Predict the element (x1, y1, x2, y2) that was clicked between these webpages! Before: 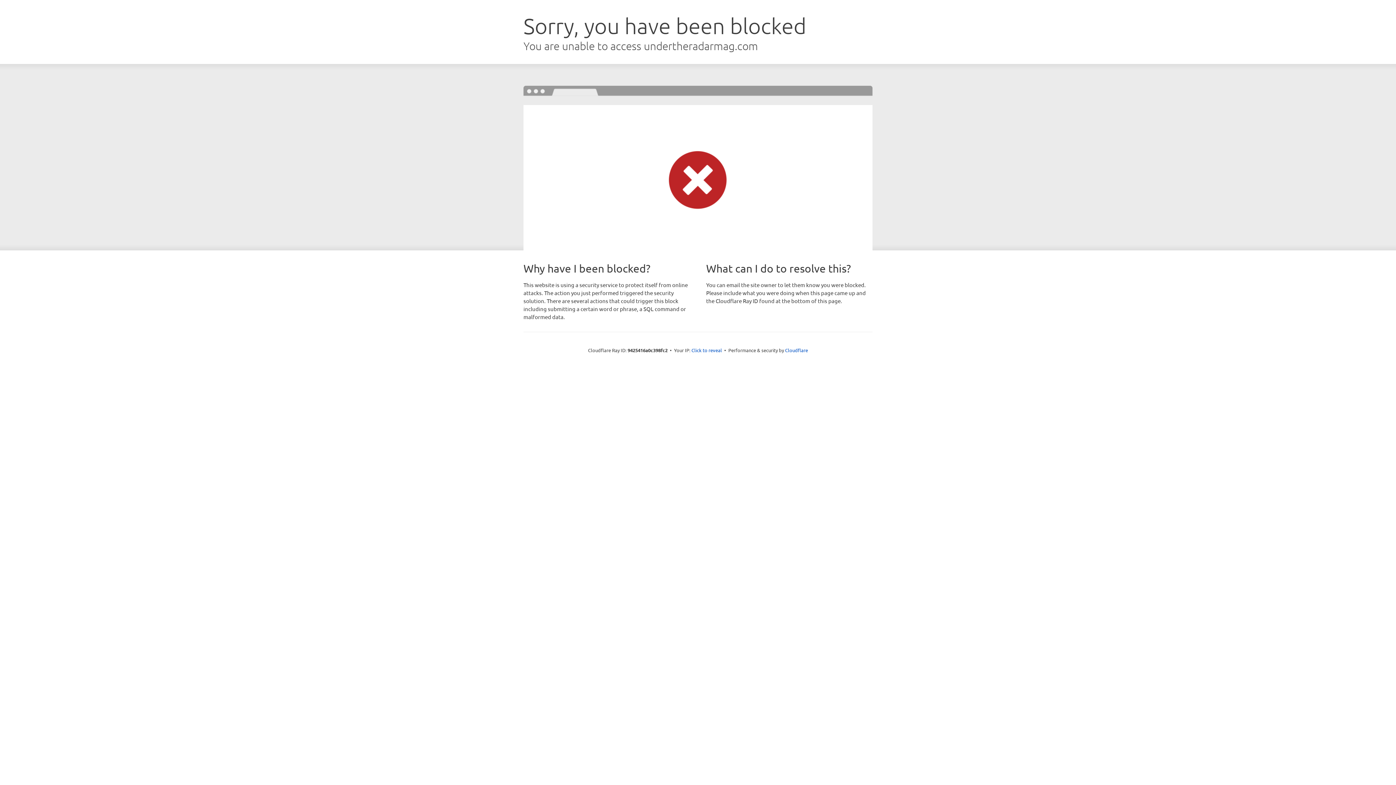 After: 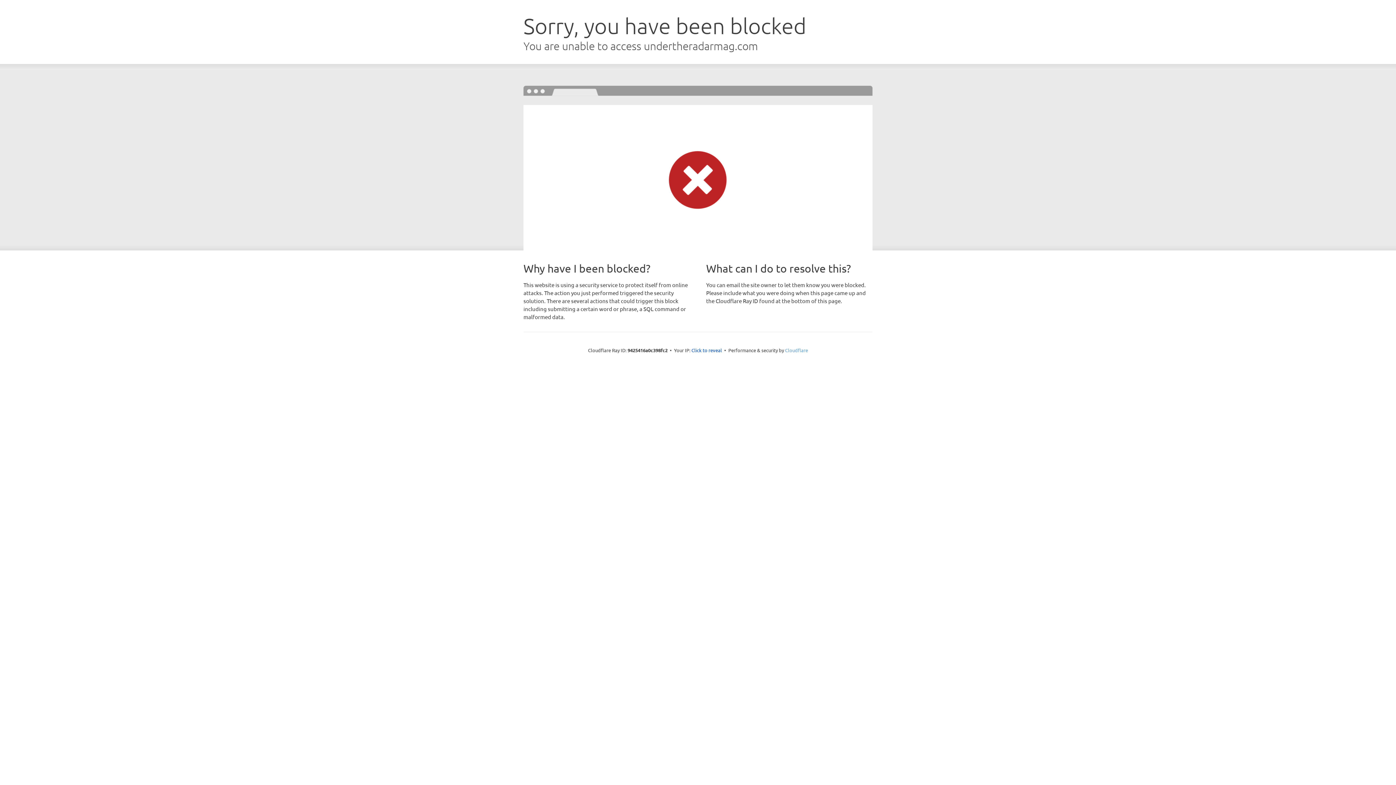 Action: label: Cloudflare bbox: (785, 347, 808, 353)